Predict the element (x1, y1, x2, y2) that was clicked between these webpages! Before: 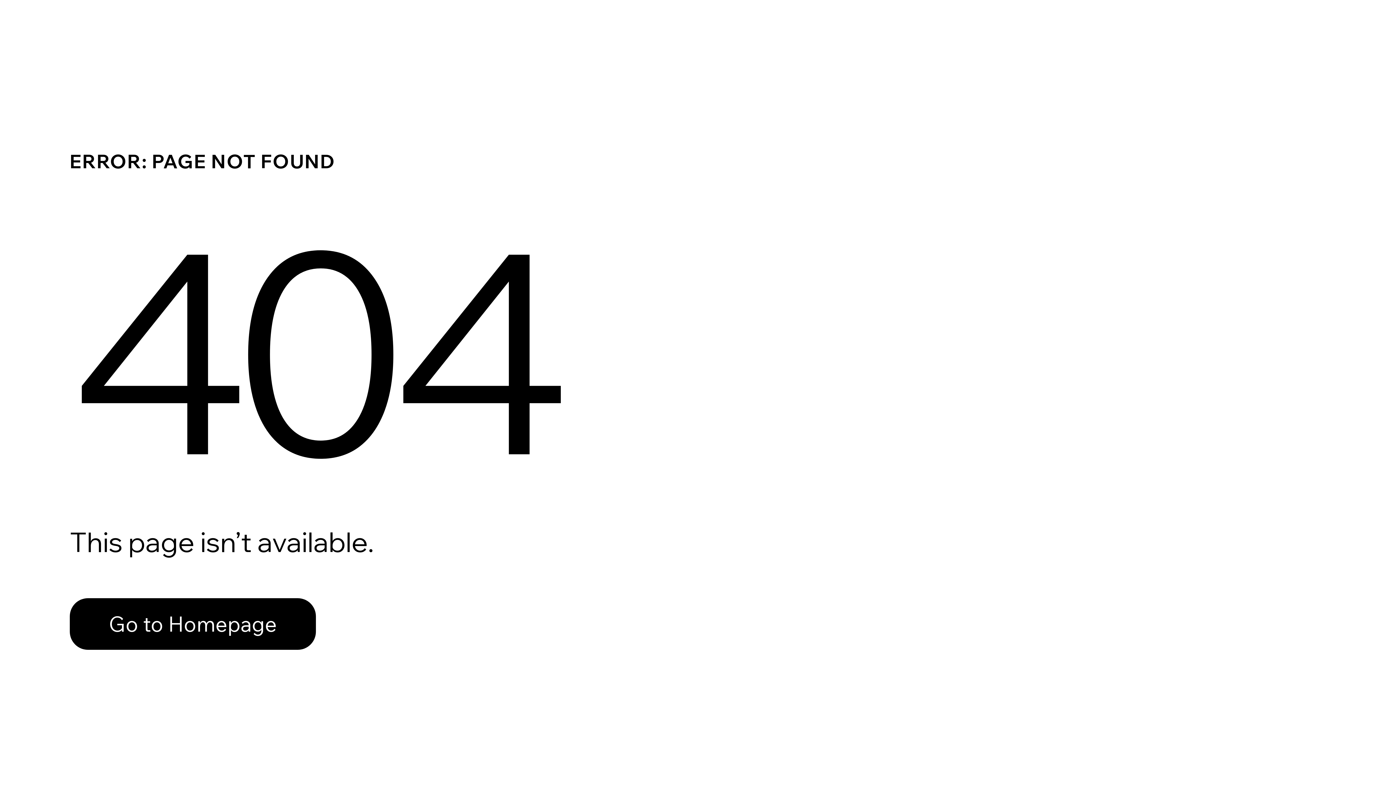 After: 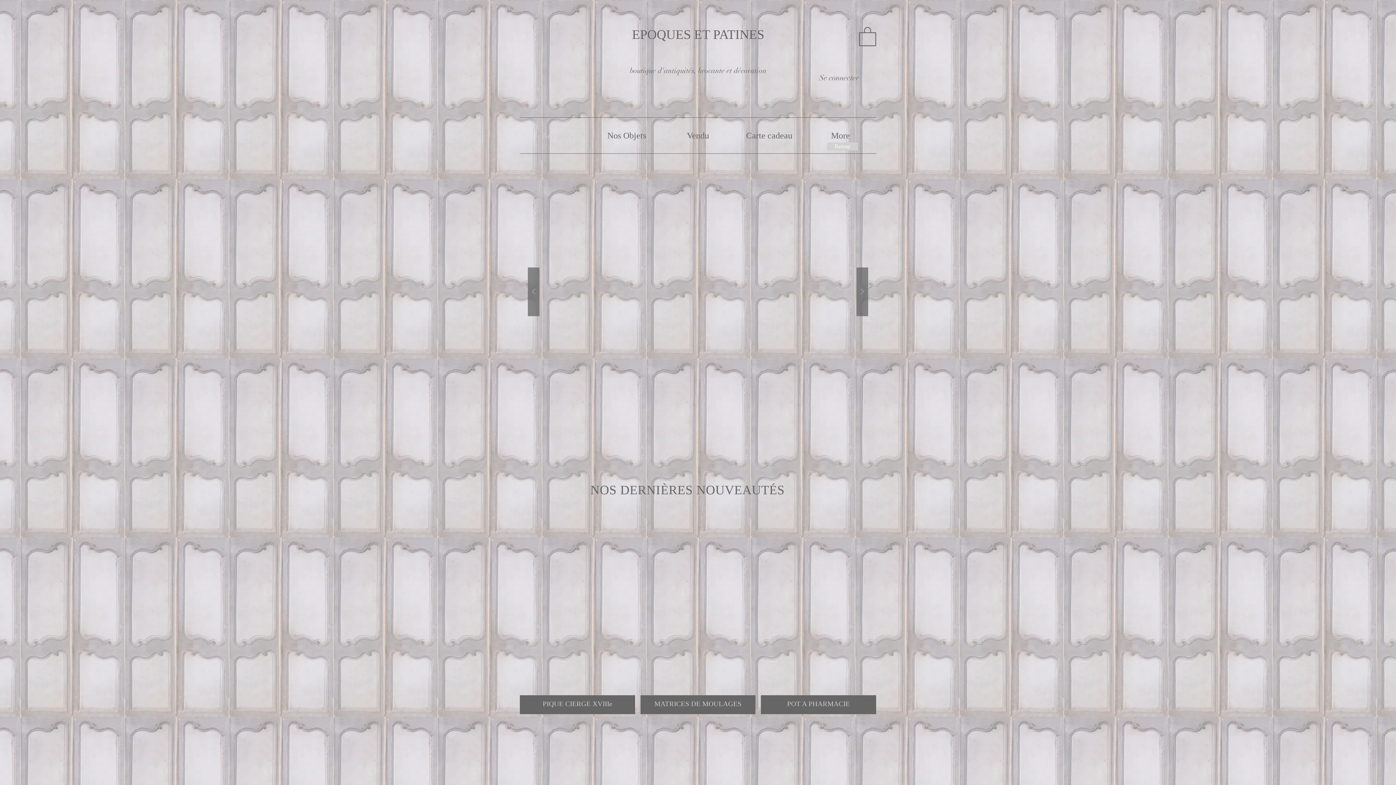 Action: bbox: (69, 582, 768, 659) label: Go to Homepage